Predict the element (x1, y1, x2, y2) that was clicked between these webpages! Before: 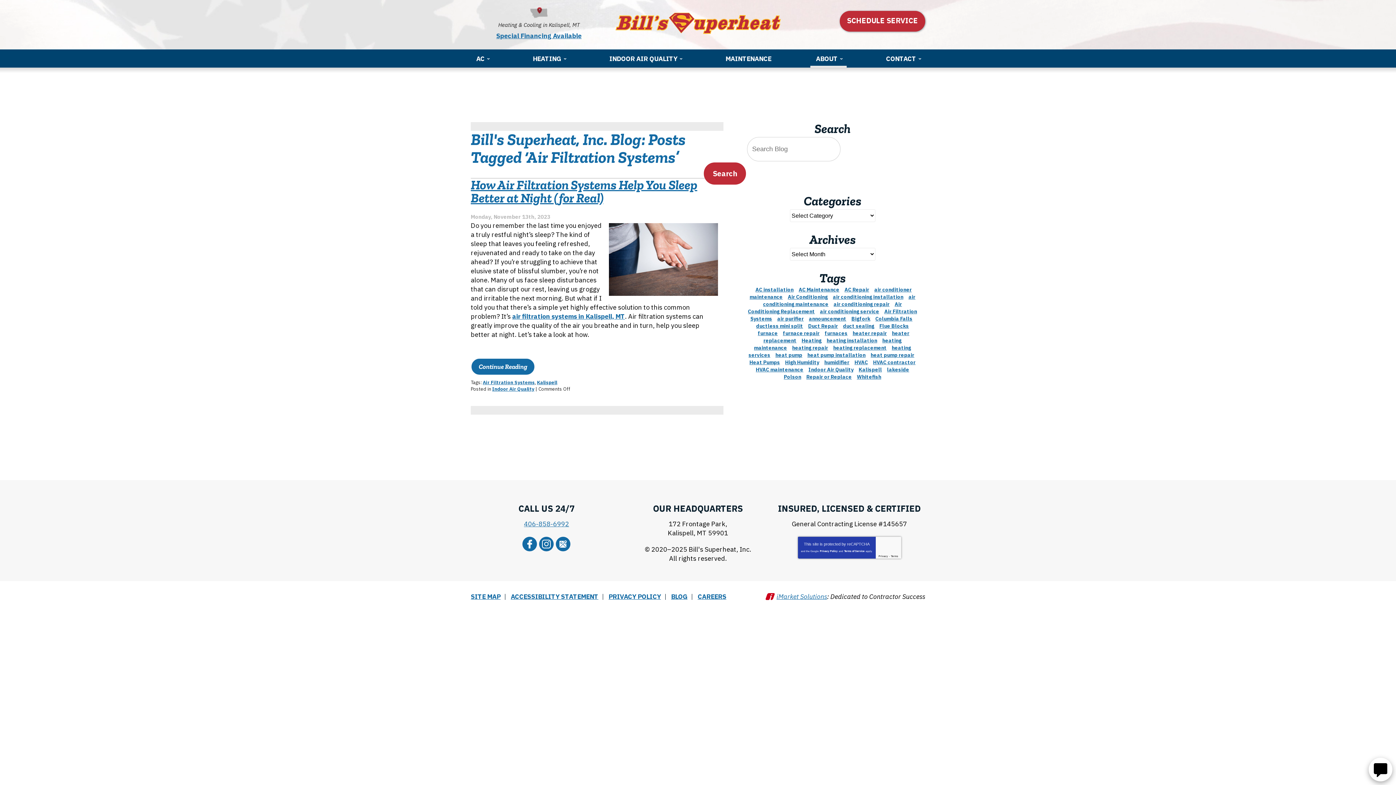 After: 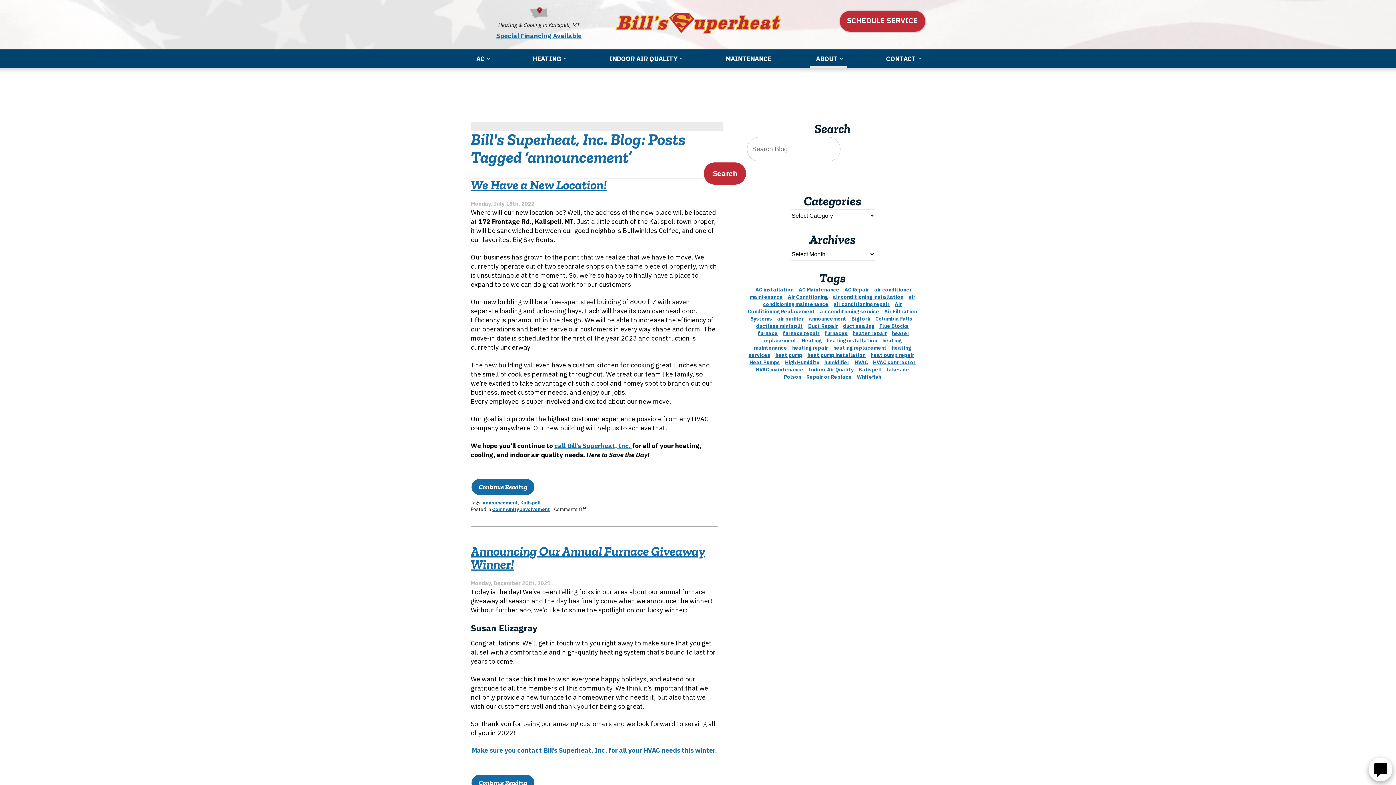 Action: label: announcement (3 items) bbox: (806, 314, 848, 322)